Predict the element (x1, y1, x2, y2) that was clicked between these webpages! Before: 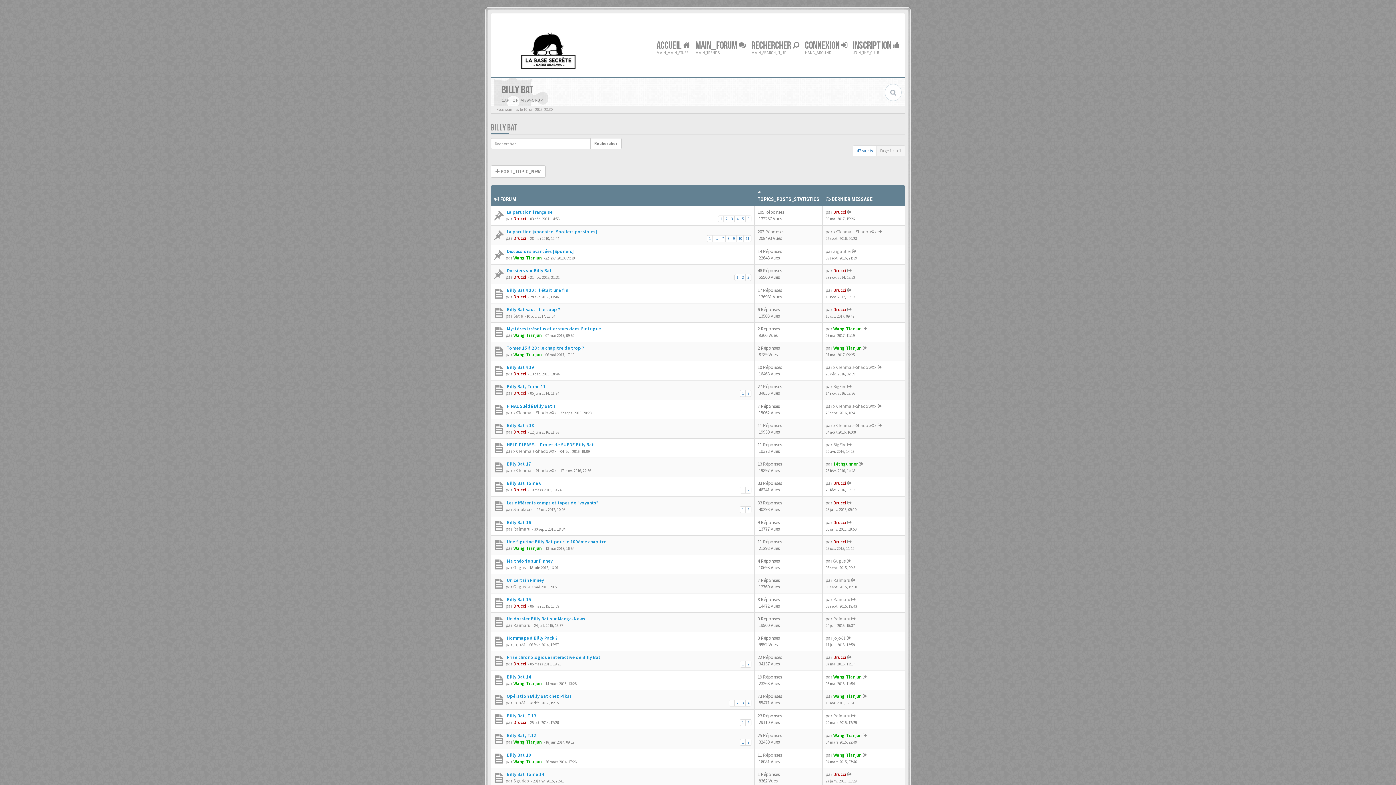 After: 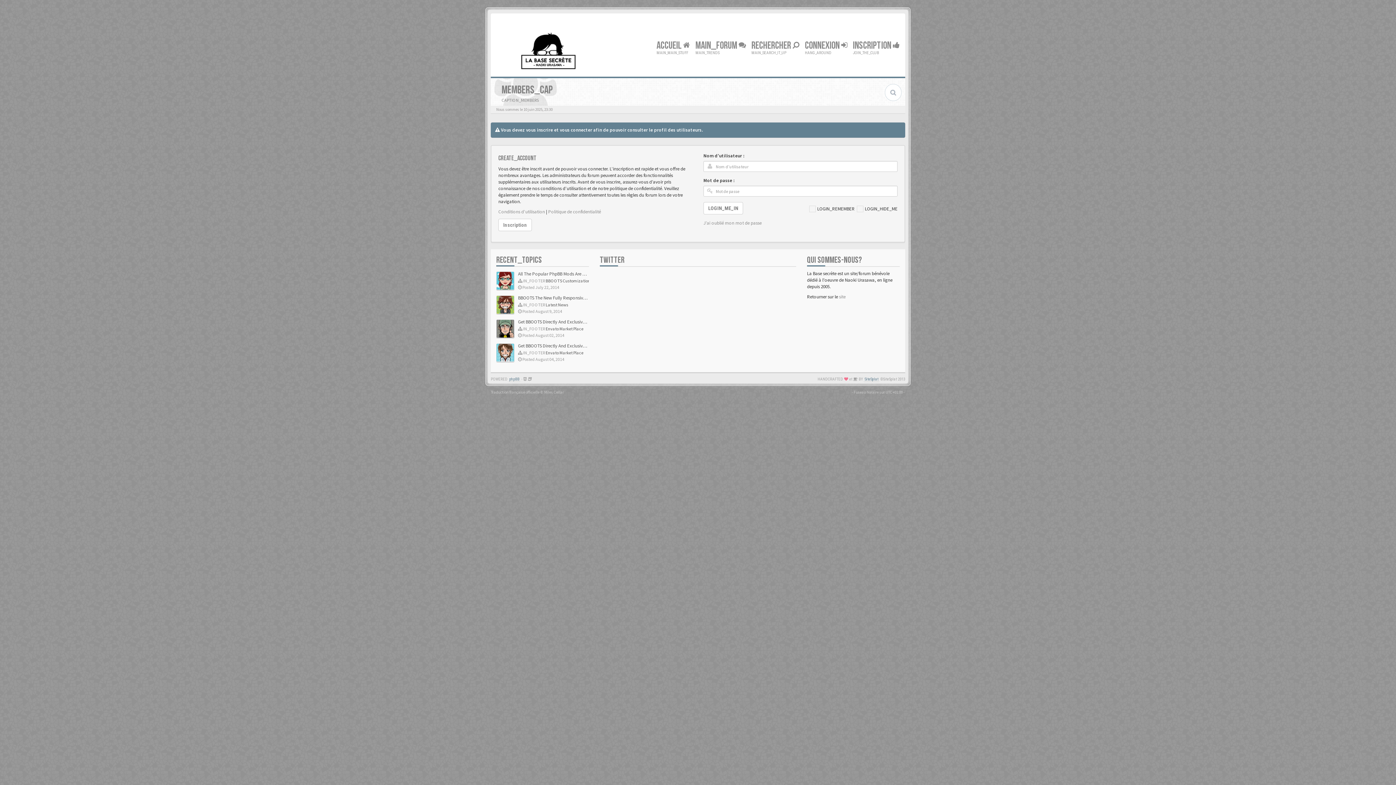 Action: bbox: (833, 616, 850, 622) label: Raimaru